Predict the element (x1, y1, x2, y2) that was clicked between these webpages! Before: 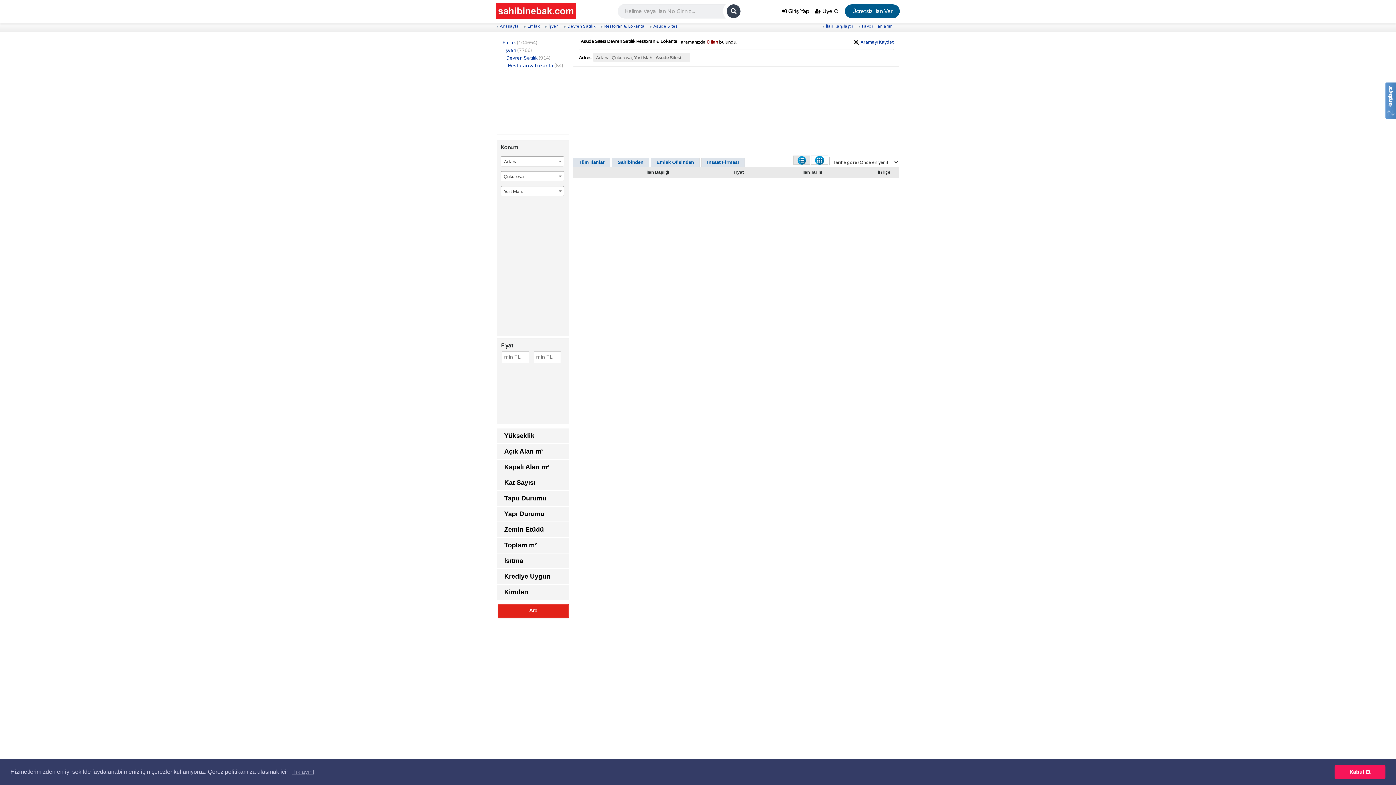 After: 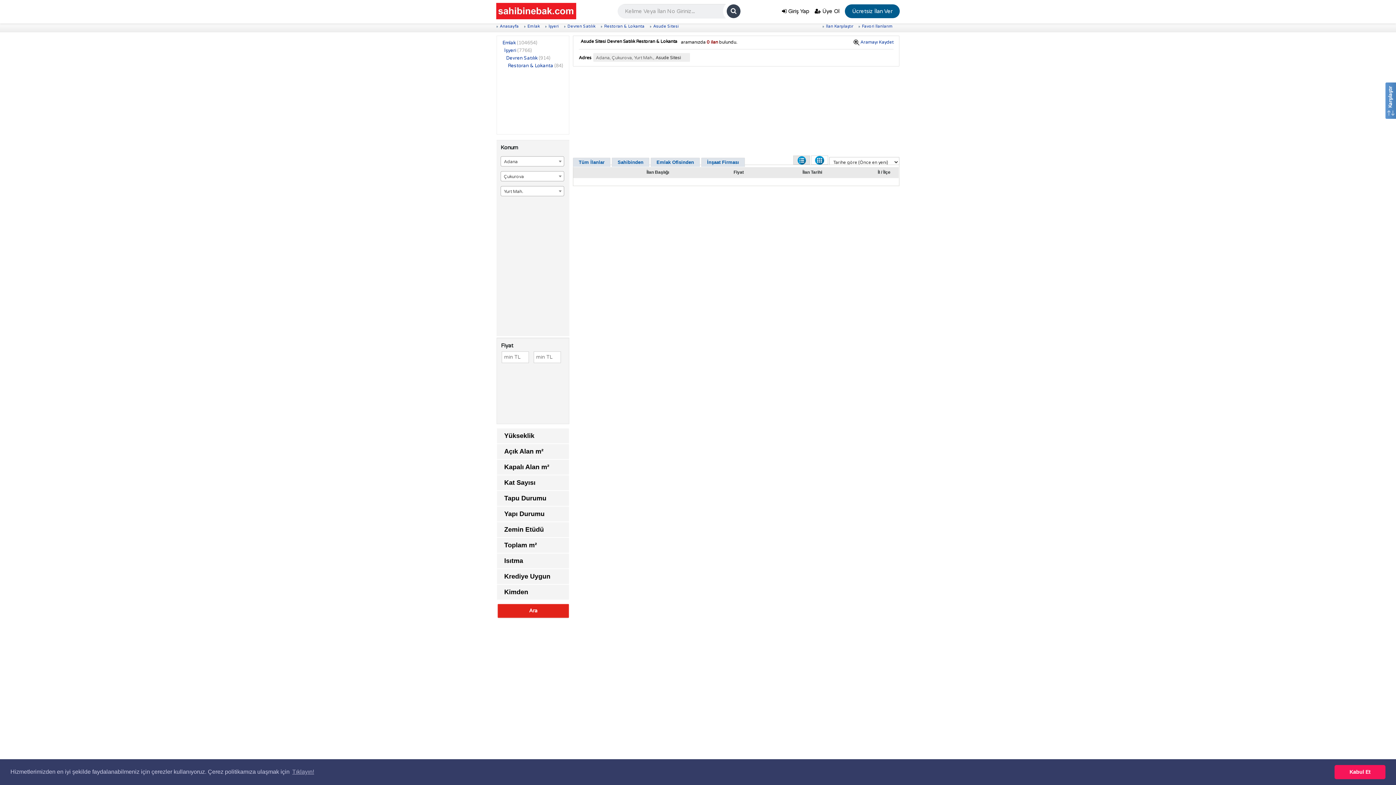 Action: bbox: (593, 53, 690, 61) label: Adana, Çukurova, Yurt Mah., Asude Sitesi